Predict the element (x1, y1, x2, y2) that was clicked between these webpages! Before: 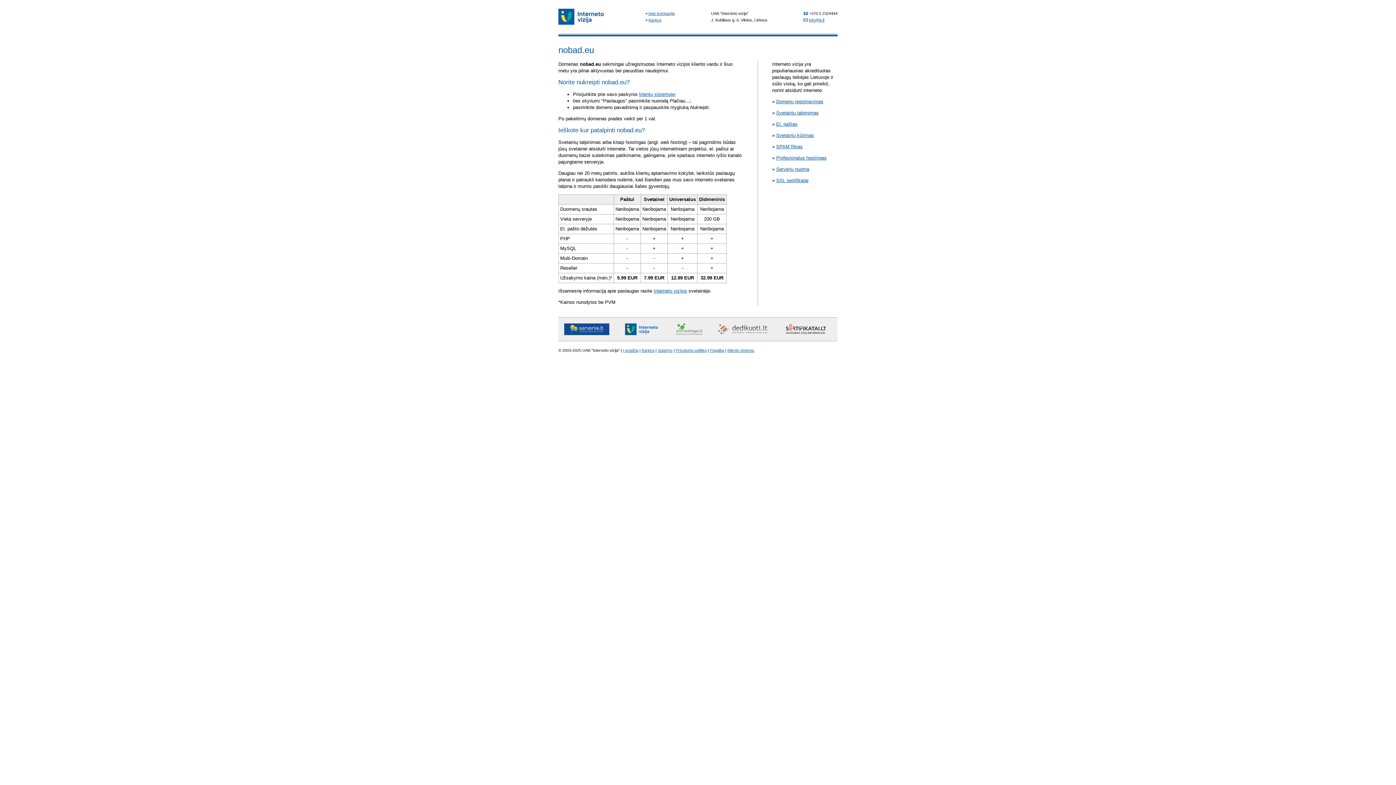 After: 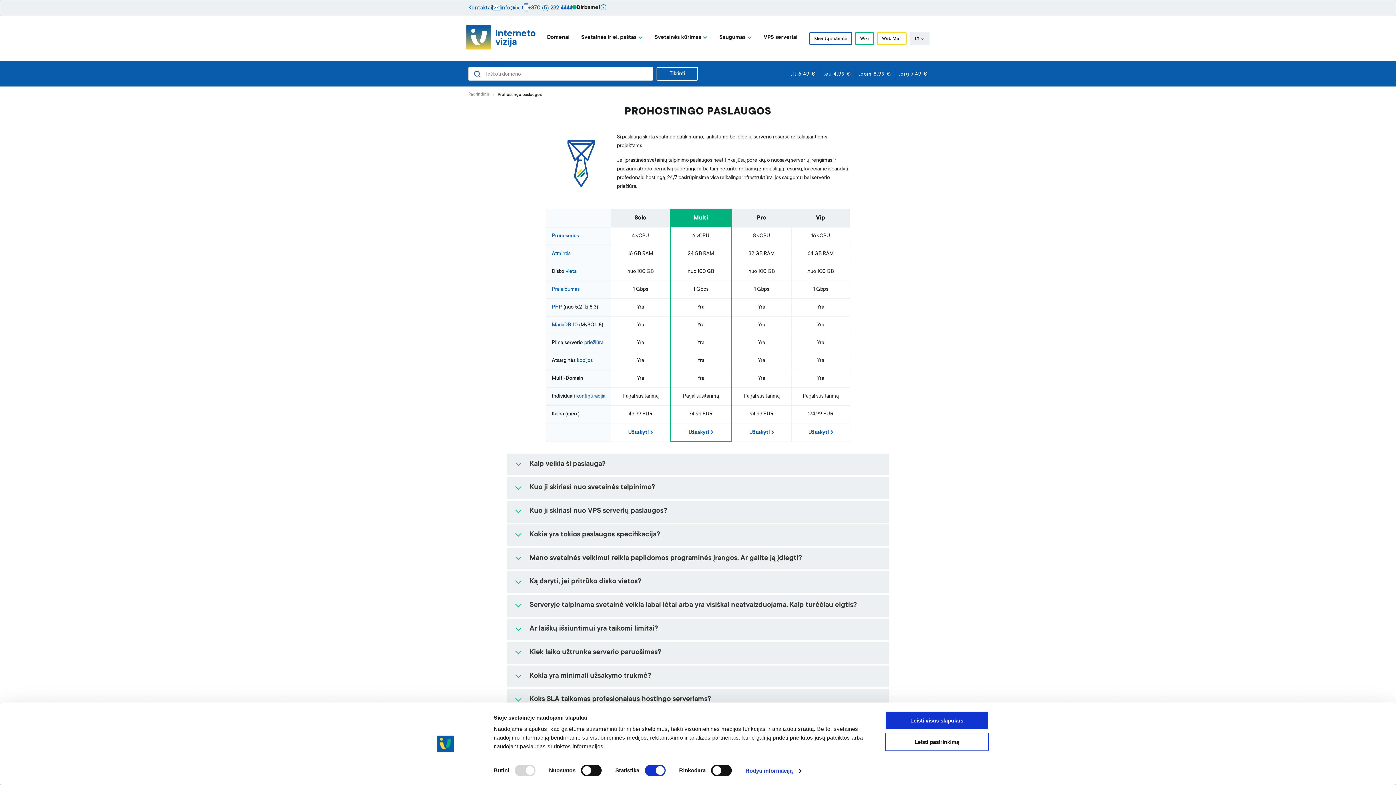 Action: bbox: (776, 155, 826, 160) label: Profesionalus hostingas